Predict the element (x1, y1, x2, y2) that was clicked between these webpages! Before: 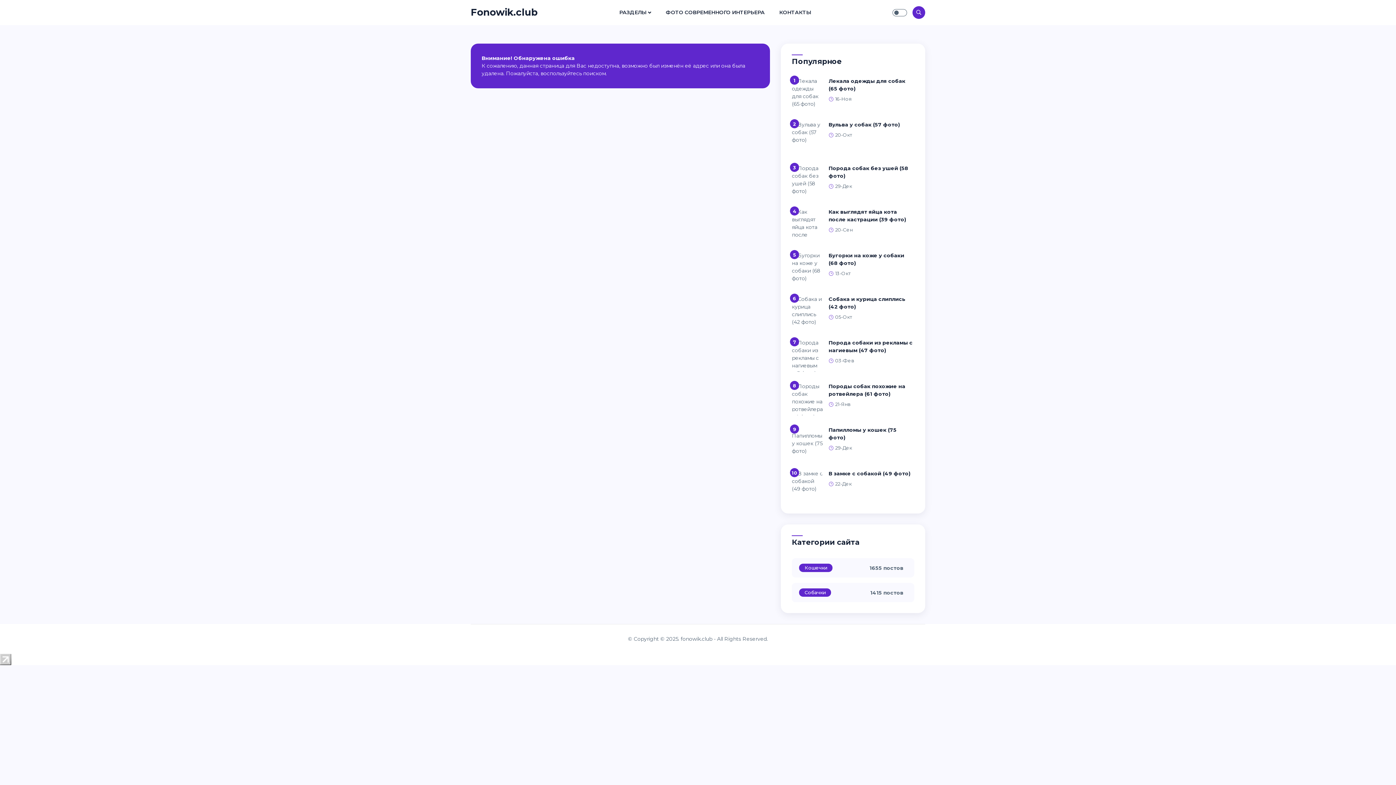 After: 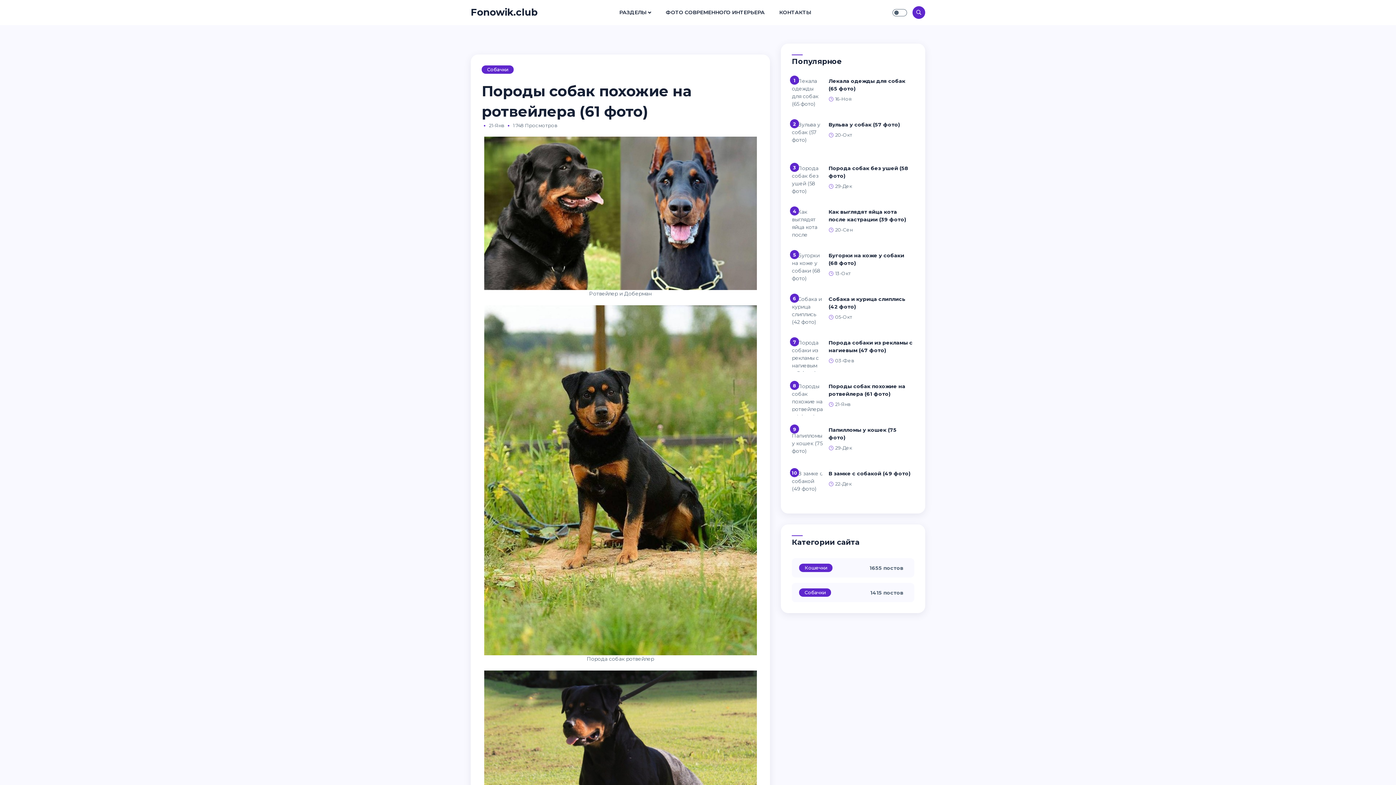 Action: bbox: (792, 398, 823, 404)